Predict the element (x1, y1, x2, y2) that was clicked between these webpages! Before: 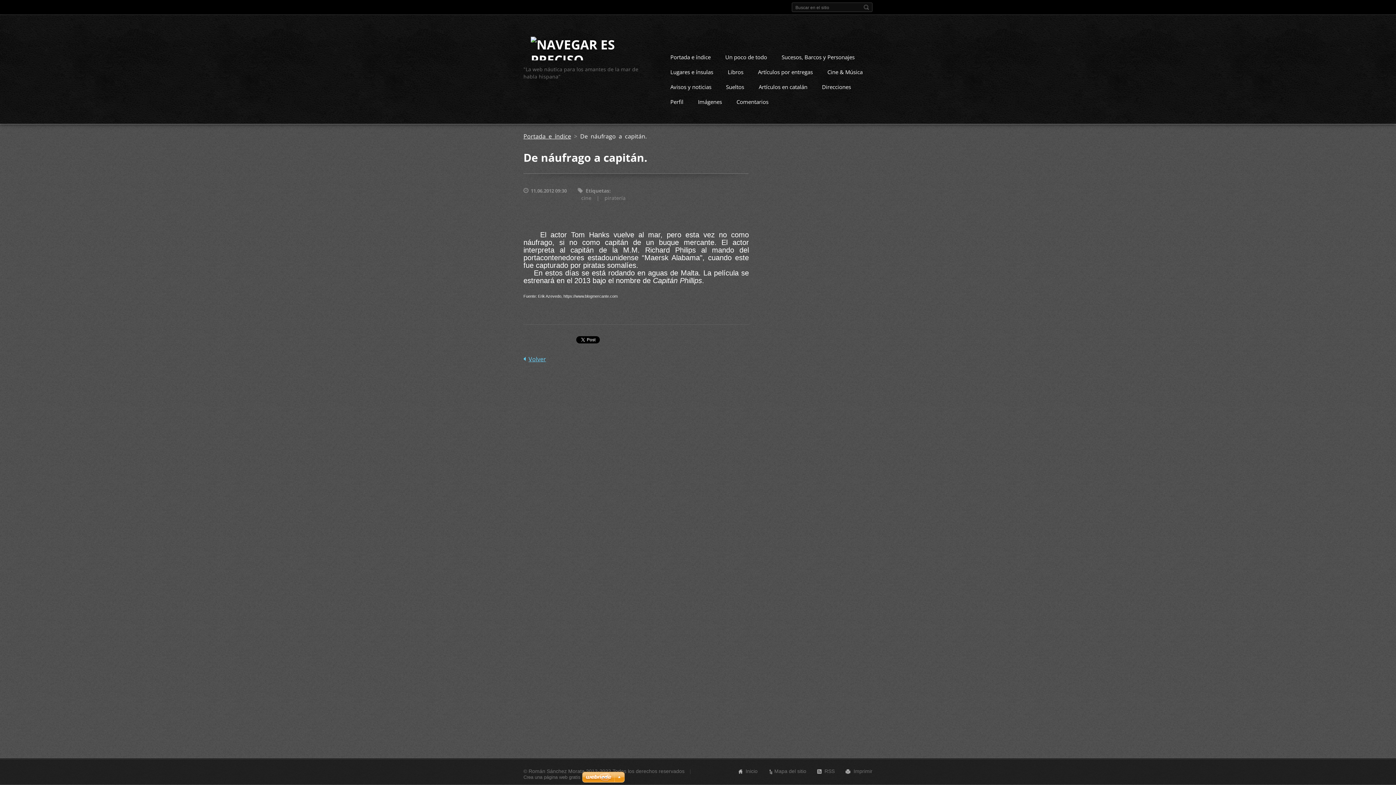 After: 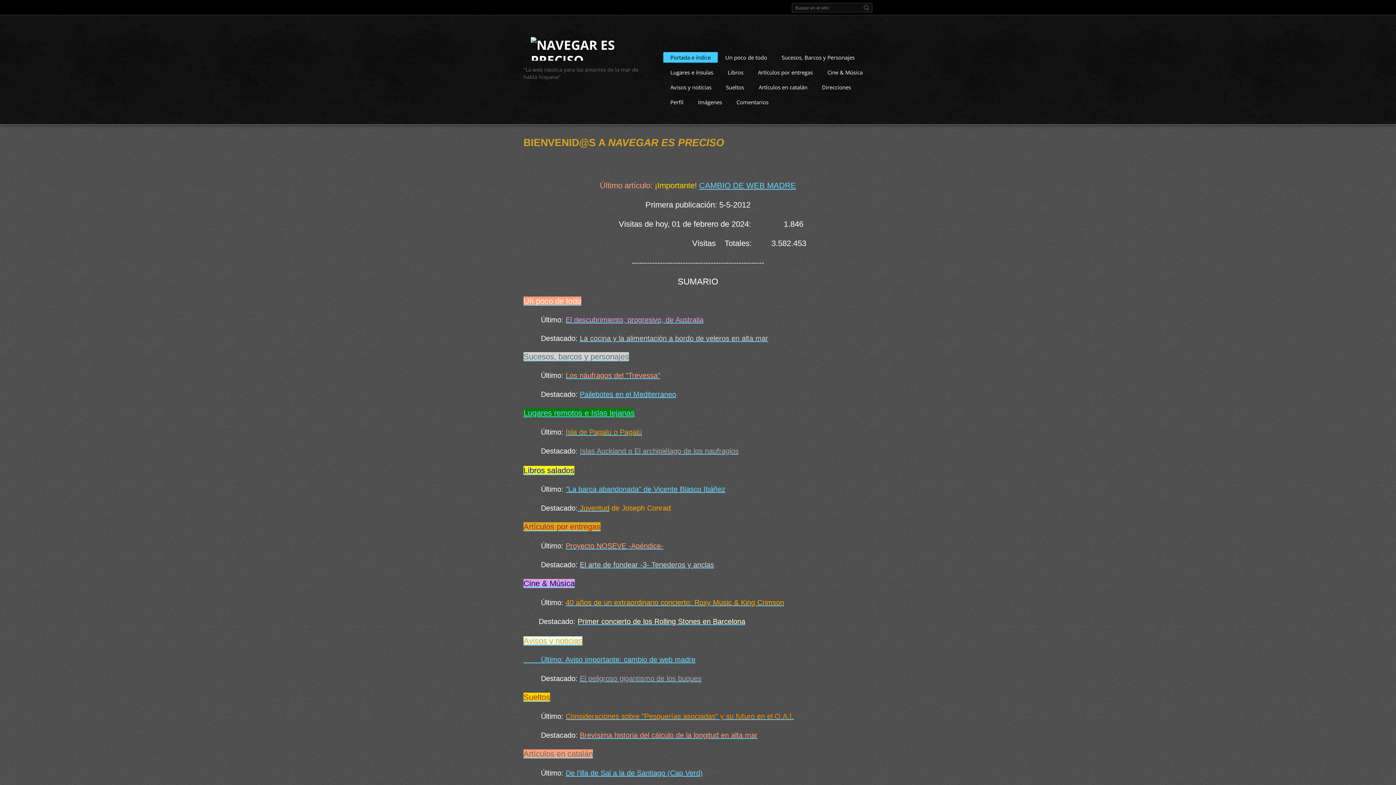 Action: label: Inicio bbox: (745, 768, 757, 774)